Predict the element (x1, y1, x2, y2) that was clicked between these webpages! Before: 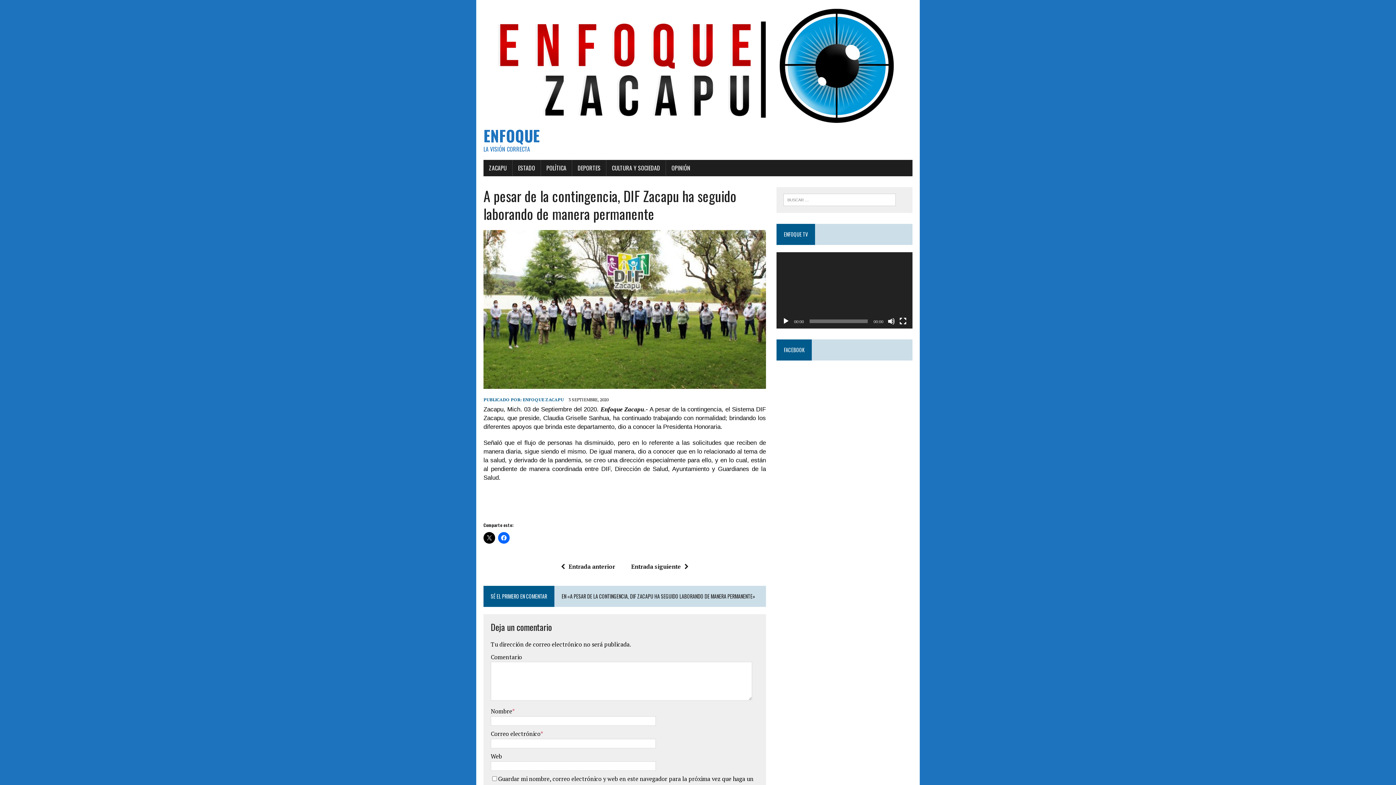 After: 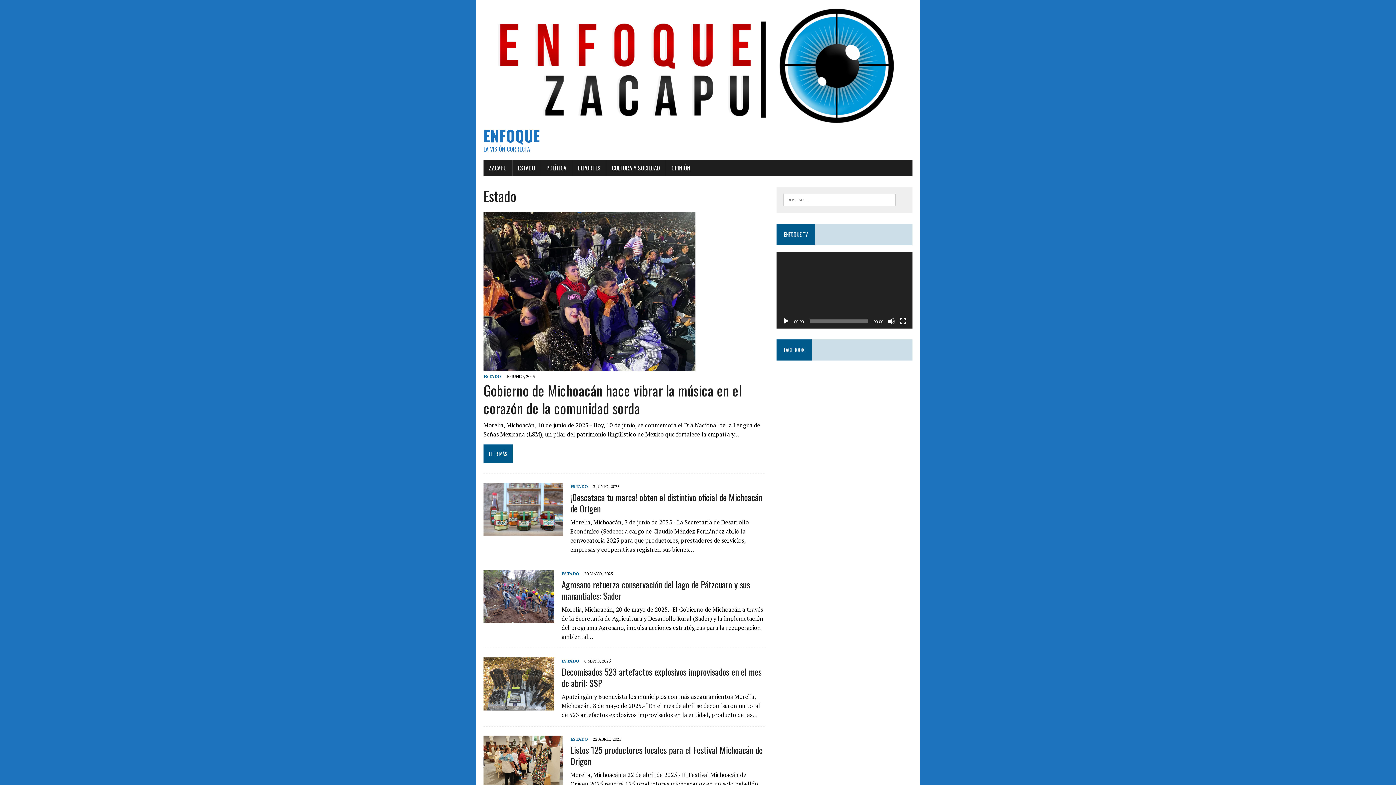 Action: bbox: (512, 159, 540, 176) label: ESTADO